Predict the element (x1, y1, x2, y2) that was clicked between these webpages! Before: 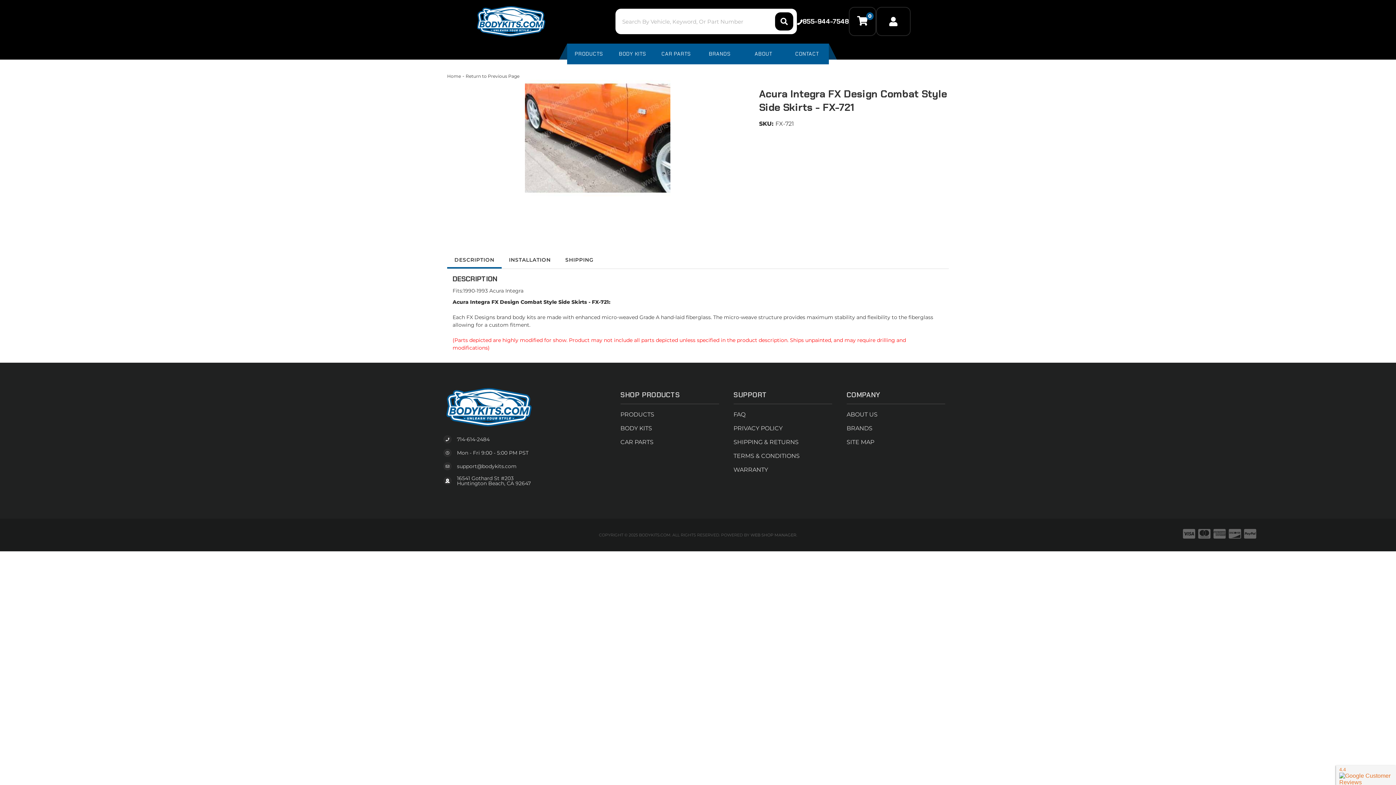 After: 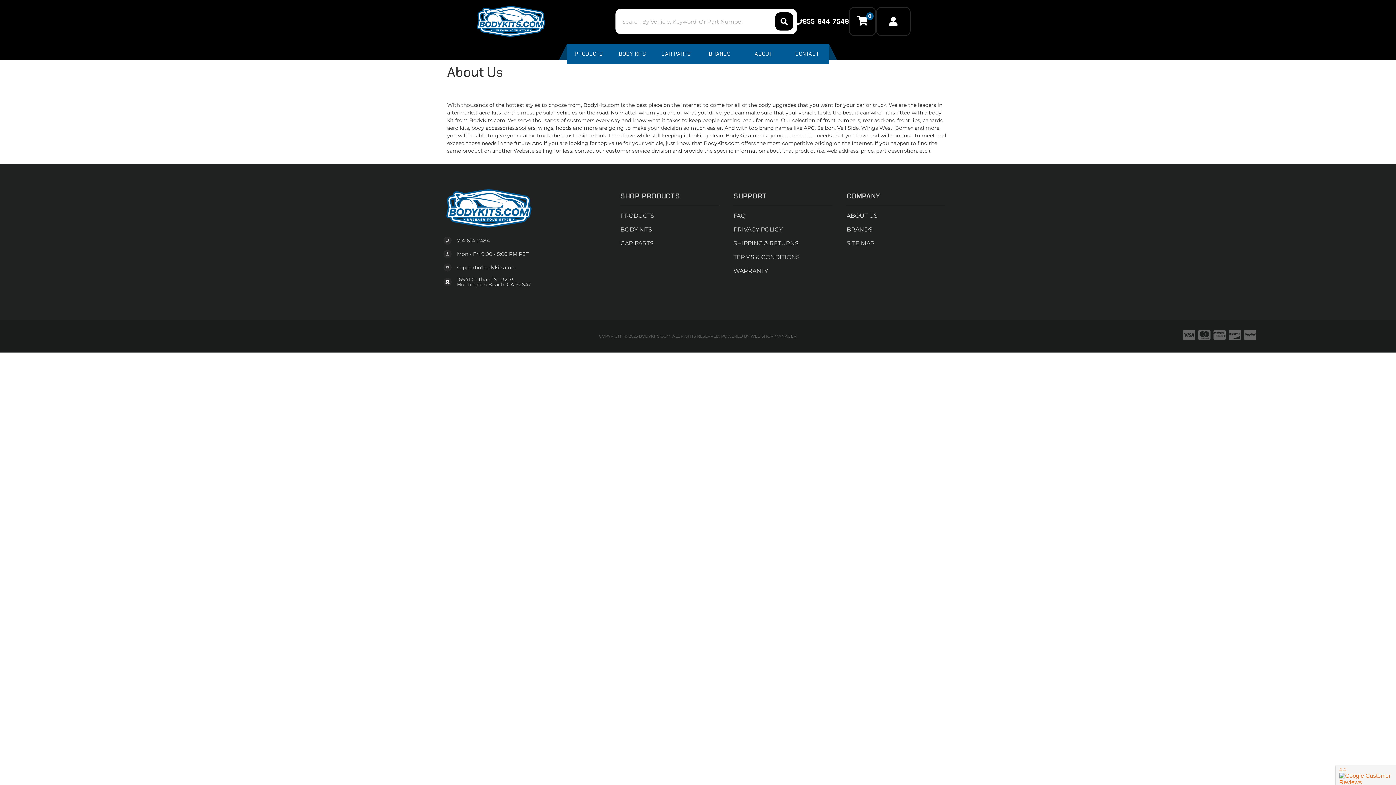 Action: bbox: (741, 43, 785, 64) label: ABOUT